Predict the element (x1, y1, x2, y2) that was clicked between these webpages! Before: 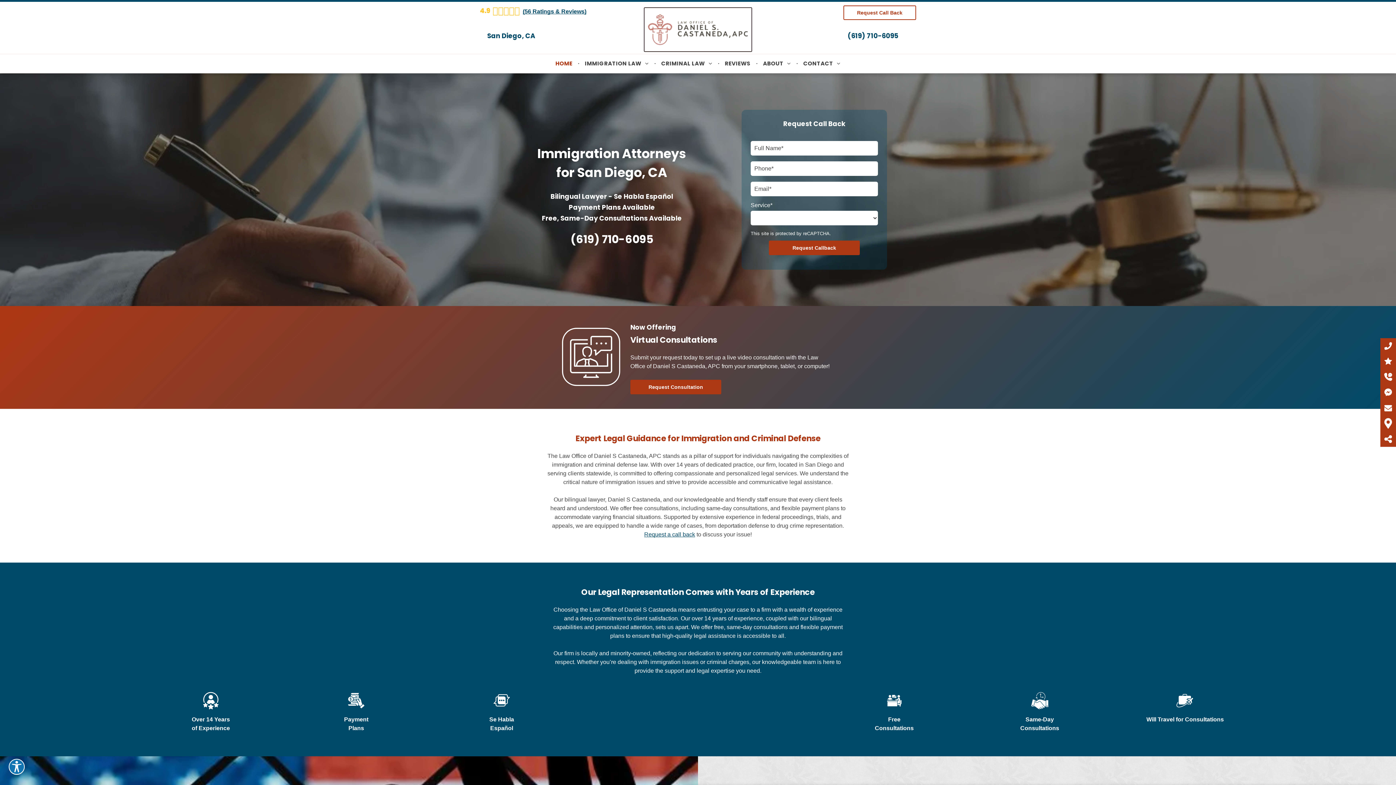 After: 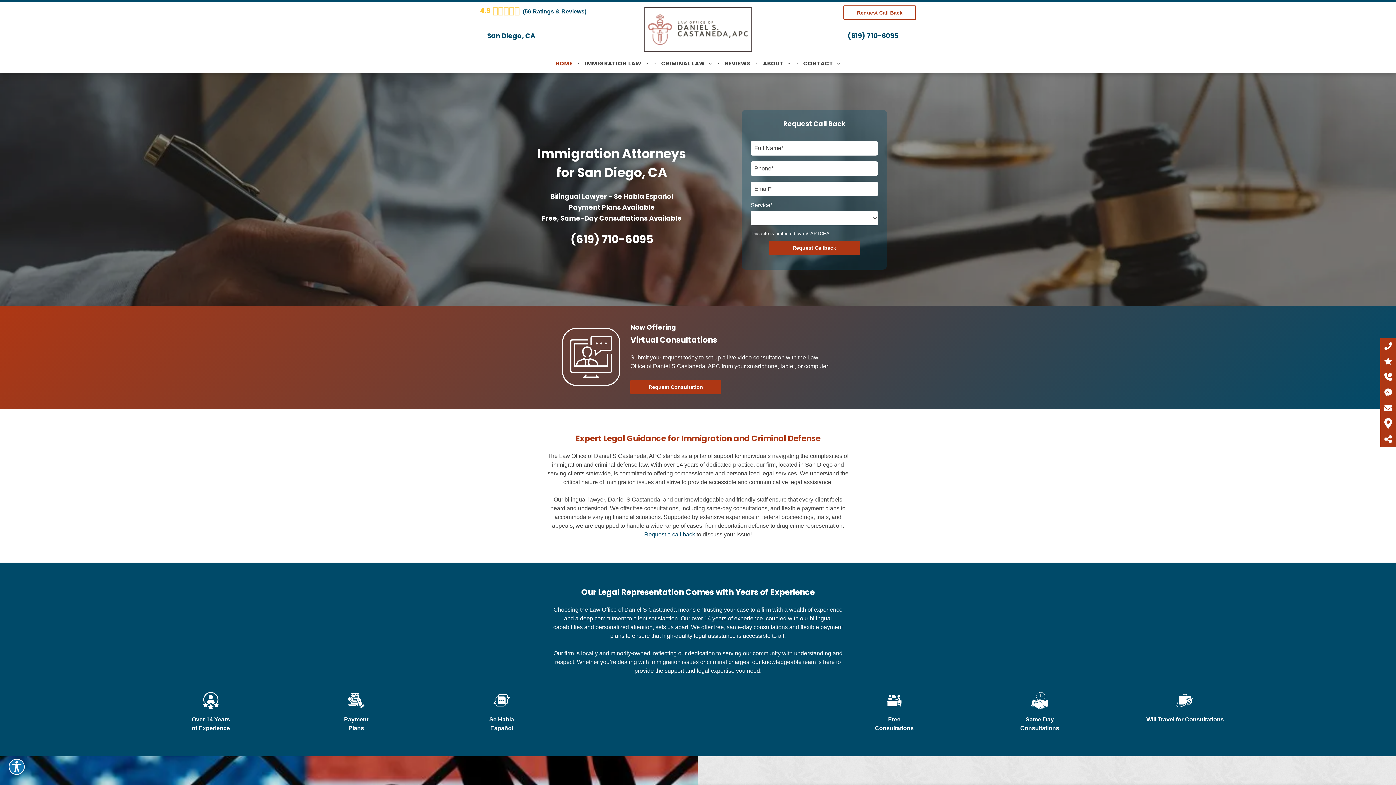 Action: bbox: (570, 231, 653, 247) label: (619) 710-6095